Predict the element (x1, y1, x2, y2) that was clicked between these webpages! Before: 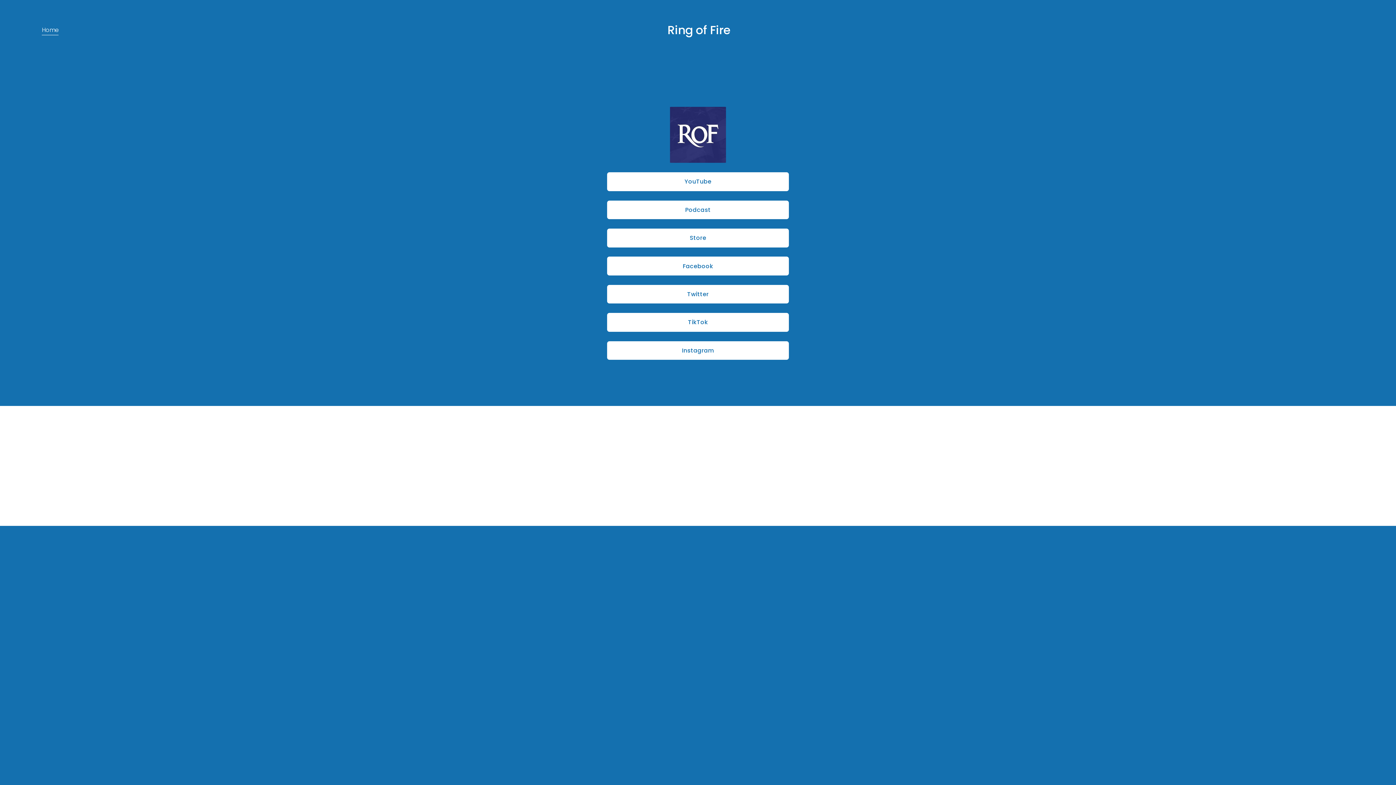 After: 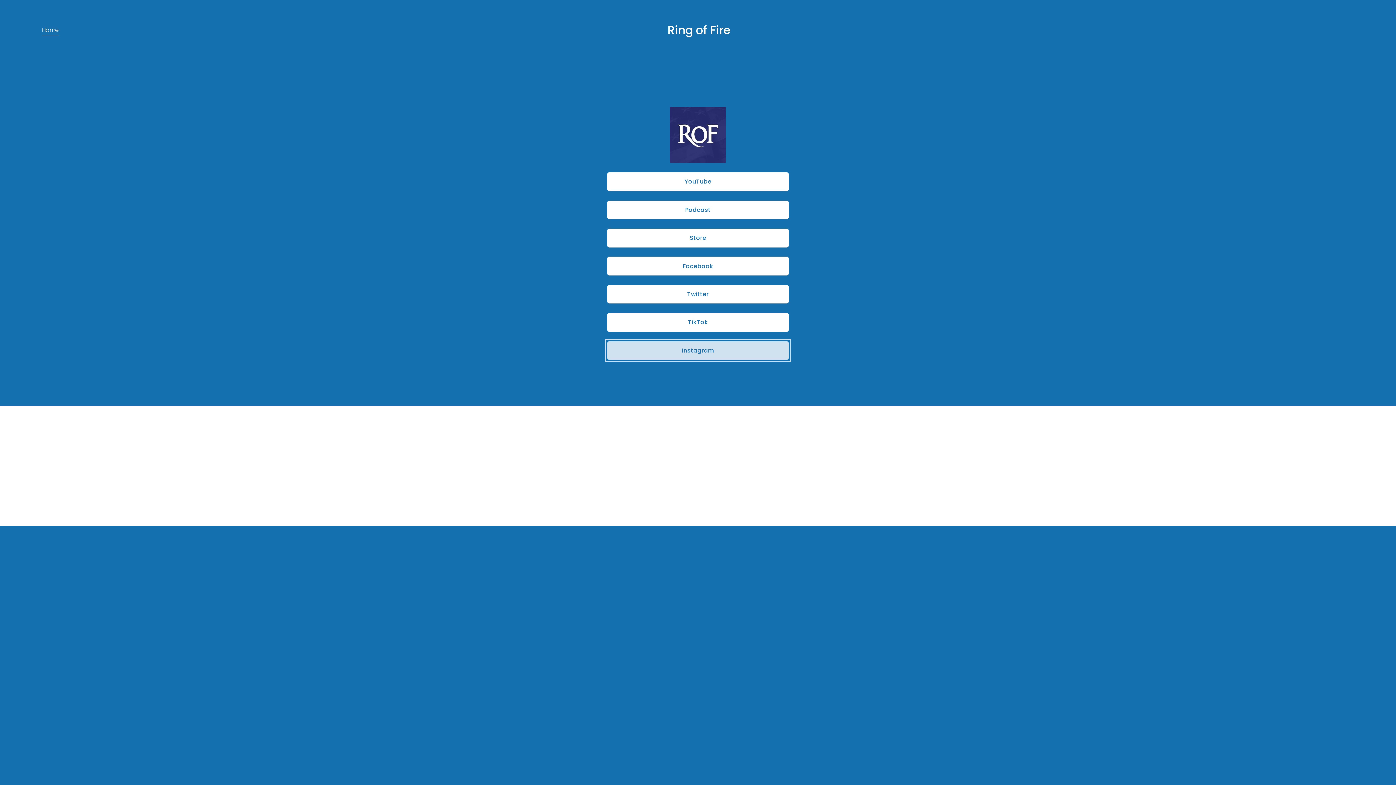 Action: label: Instagram bbox: (607, 341, 789, 360)